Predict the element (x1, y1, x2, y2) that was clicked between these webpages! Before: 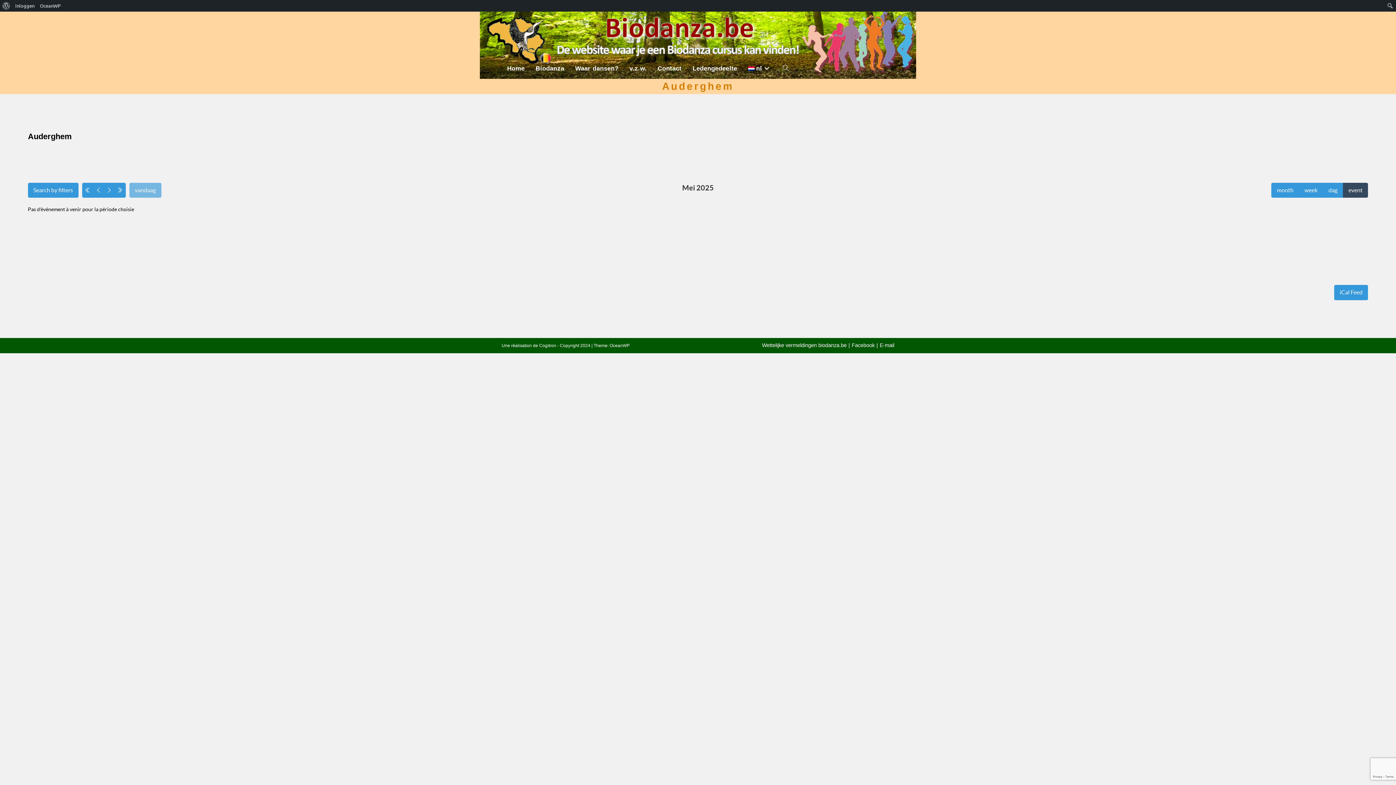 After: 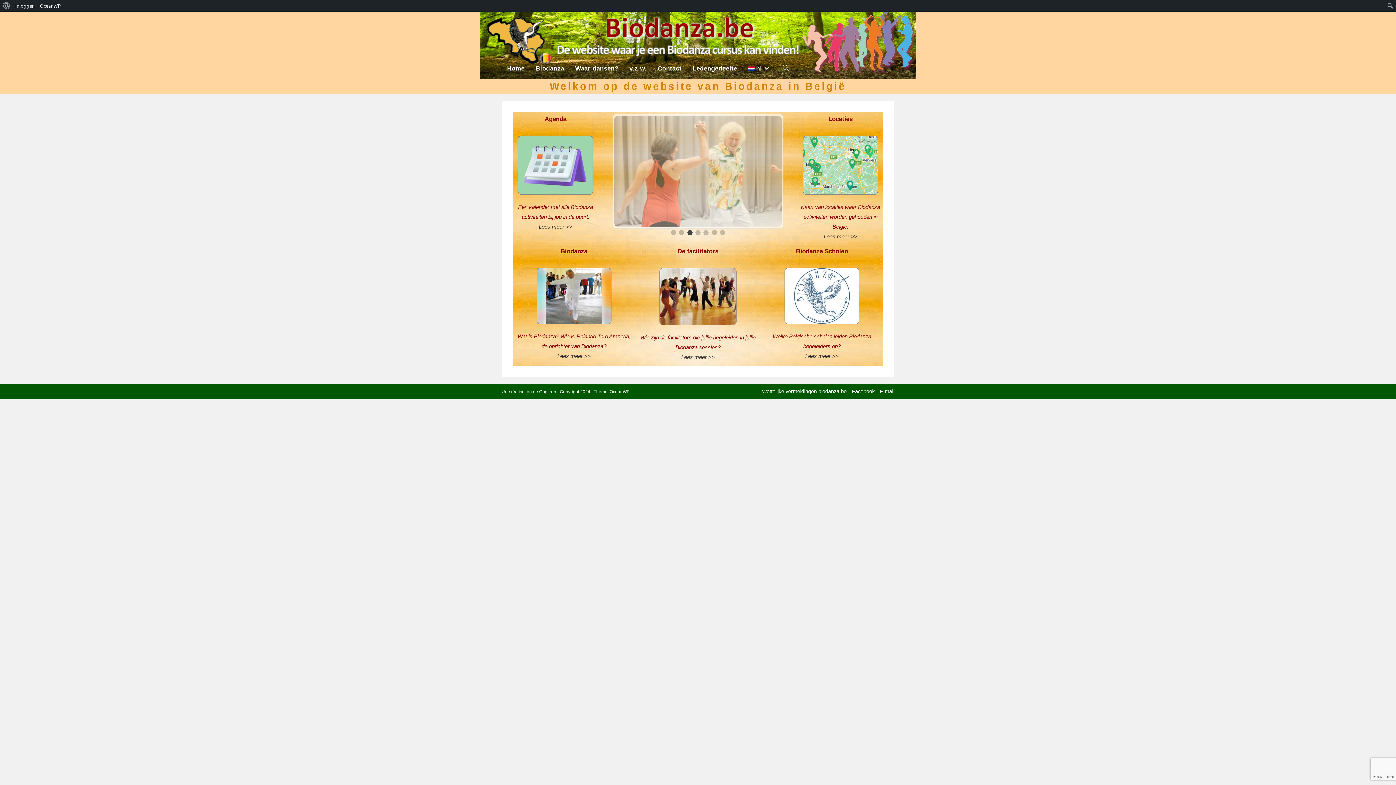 Action: label: Home bbox: (501, 9, 530, 39)